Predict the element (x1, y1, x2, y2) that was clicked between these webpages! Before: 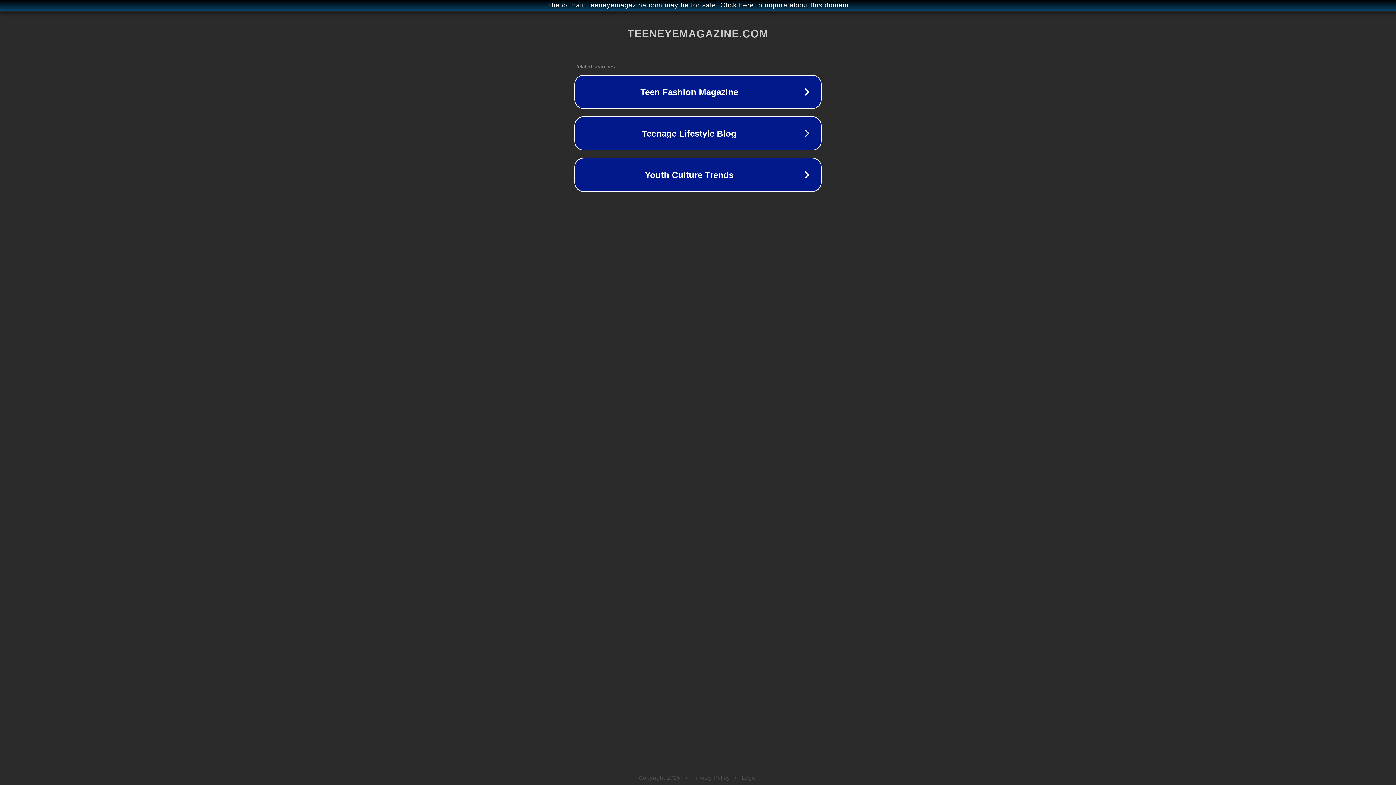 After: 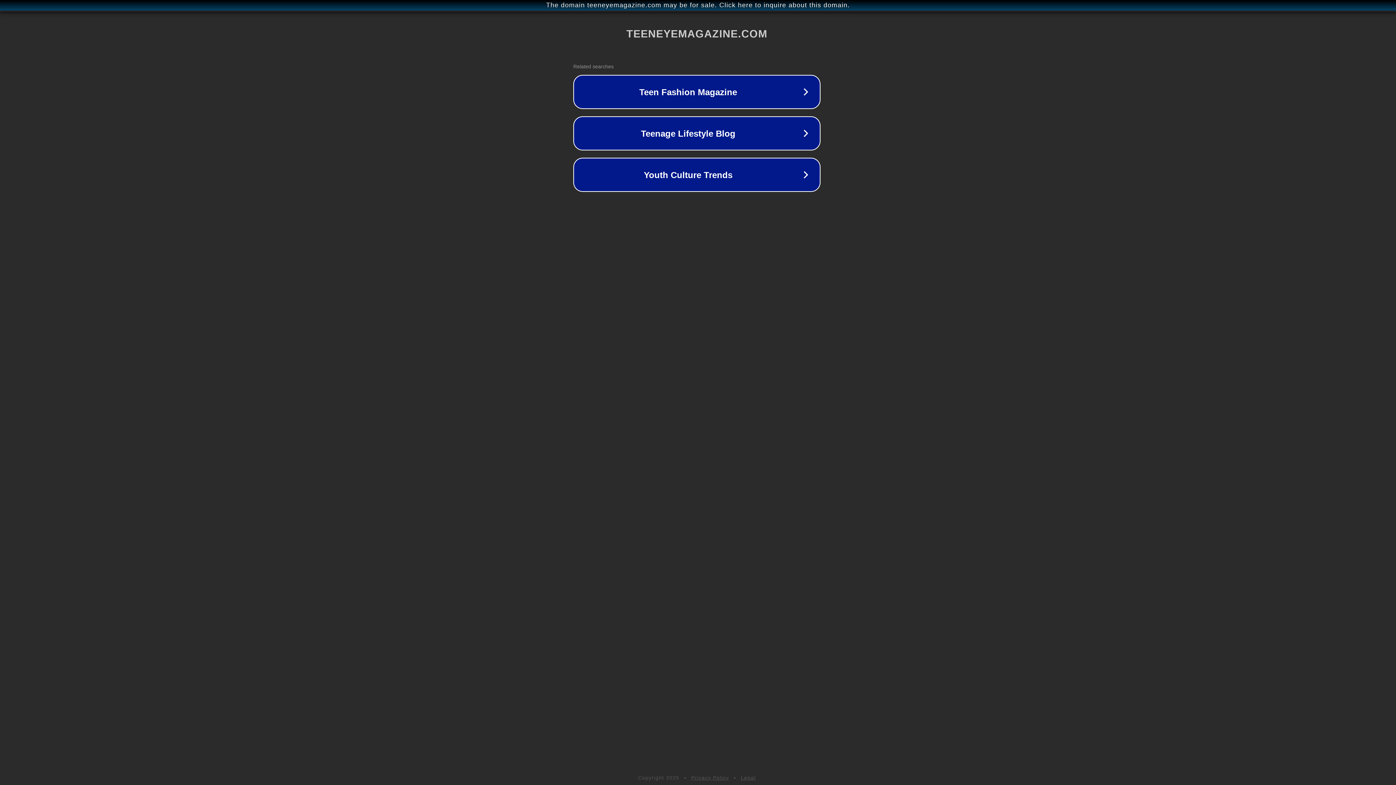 Action: label: The domain teeneyemagazine.com may be for sale. Click here to inquire about this domain. bbox: (1, 1, 1397, 9)